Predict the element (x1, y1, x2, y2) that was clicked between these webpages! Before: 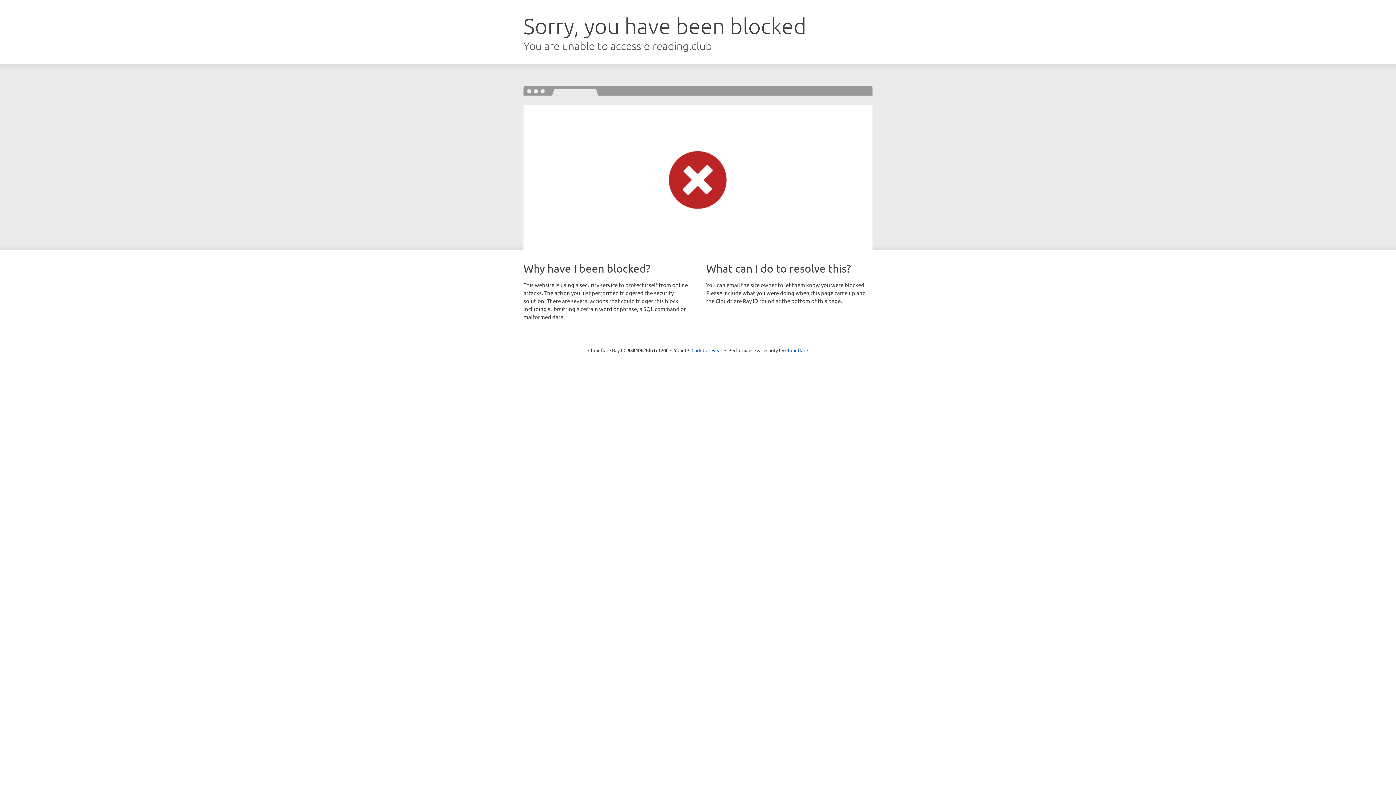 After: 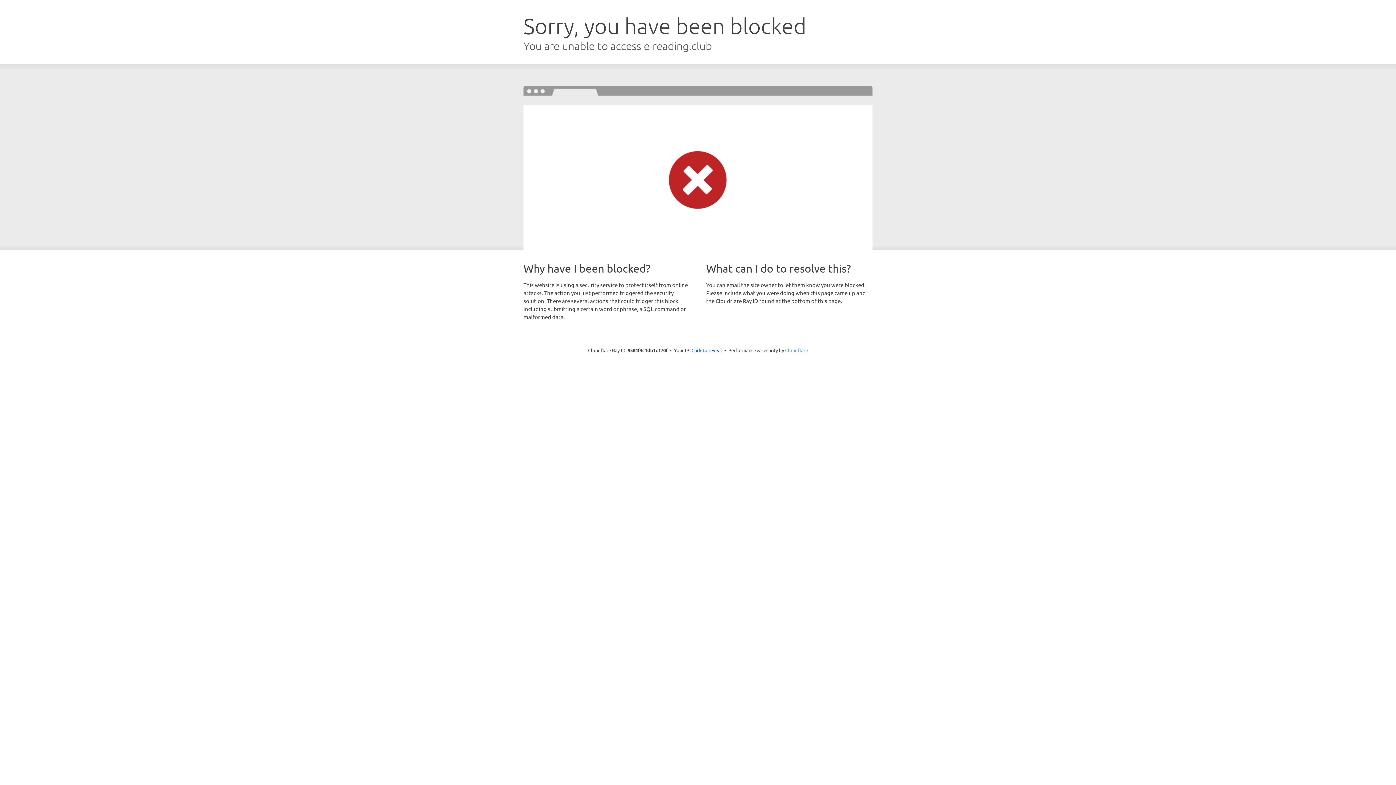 Action: bbox: (785, 347, 808, 353) label: Cloudflare